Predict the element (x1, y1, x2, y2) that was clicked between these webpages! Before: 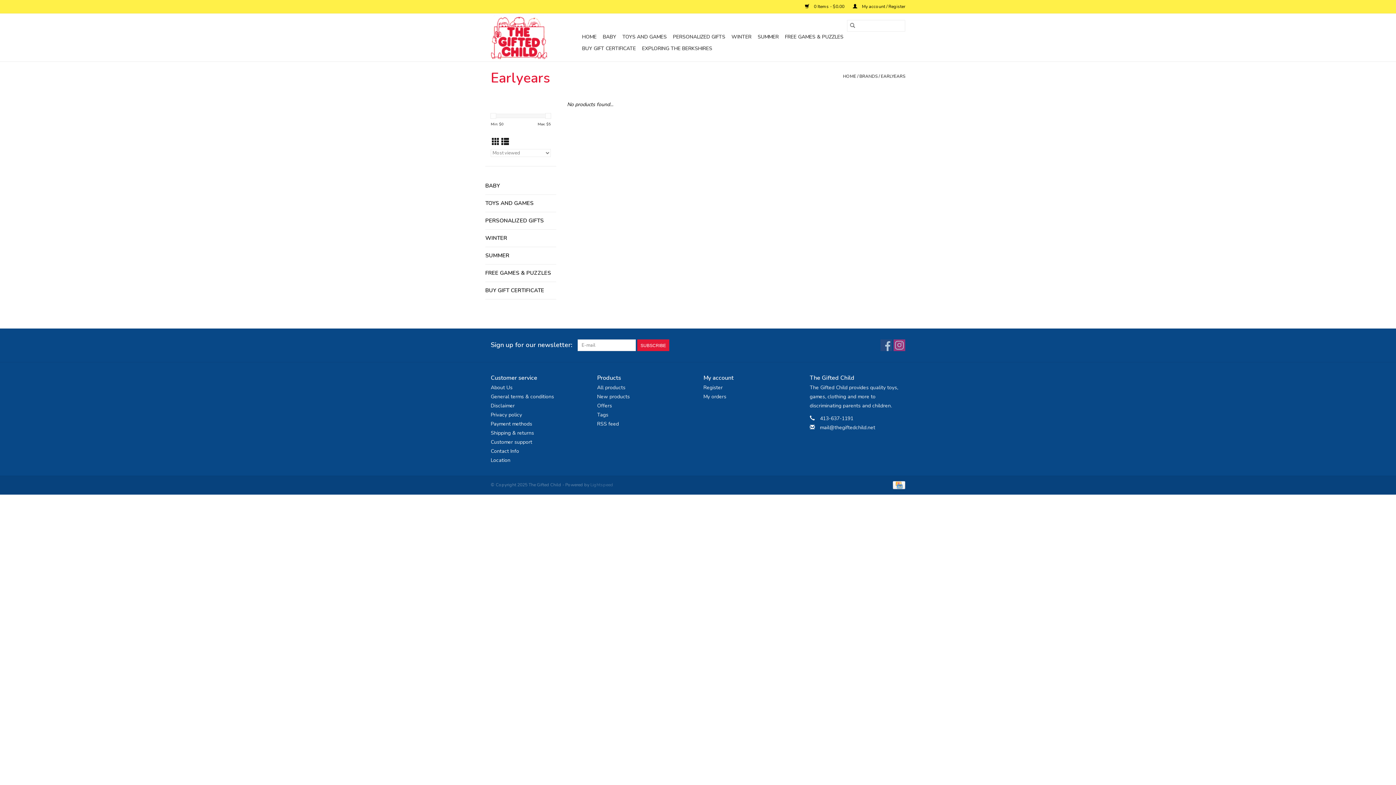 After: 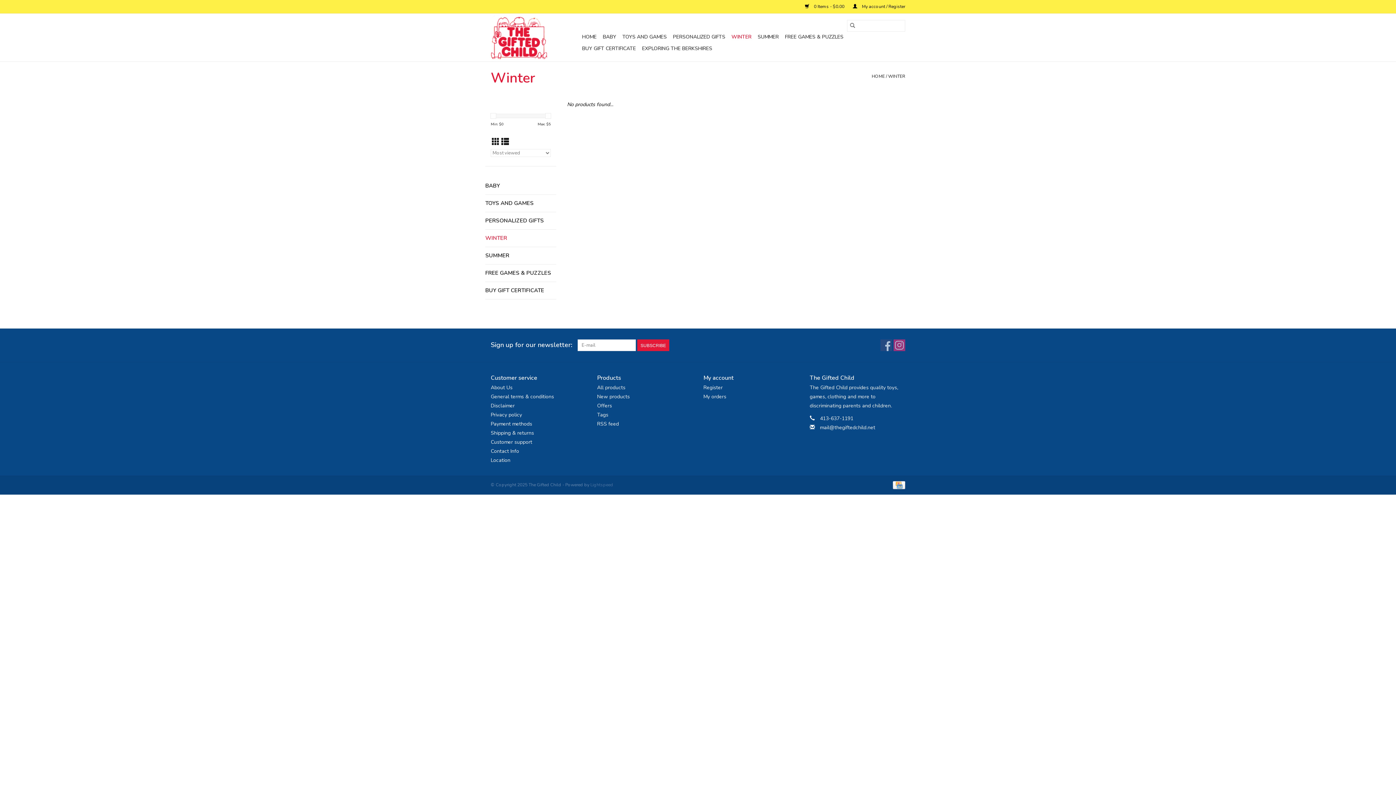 Action: bbox: (485, 233, 556, 243) label: WINTER